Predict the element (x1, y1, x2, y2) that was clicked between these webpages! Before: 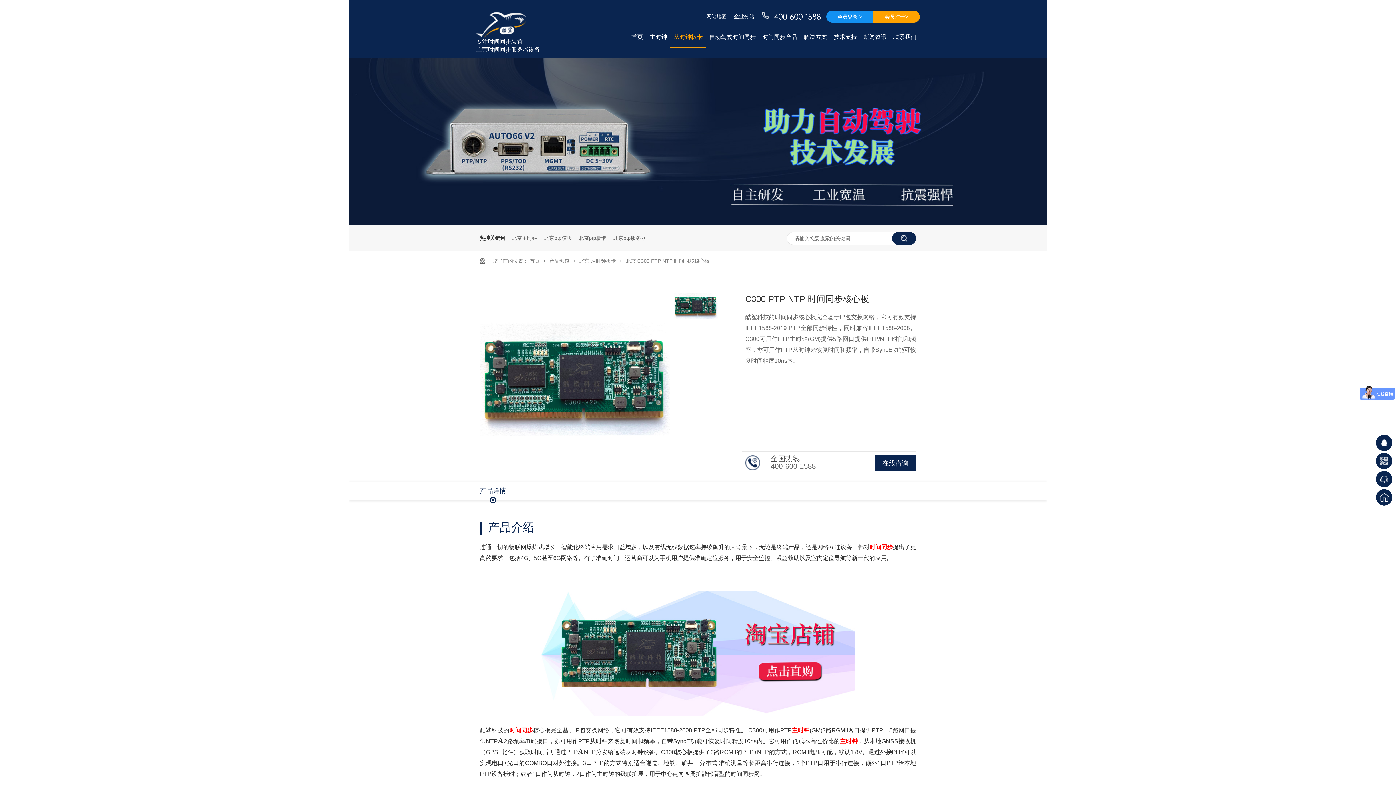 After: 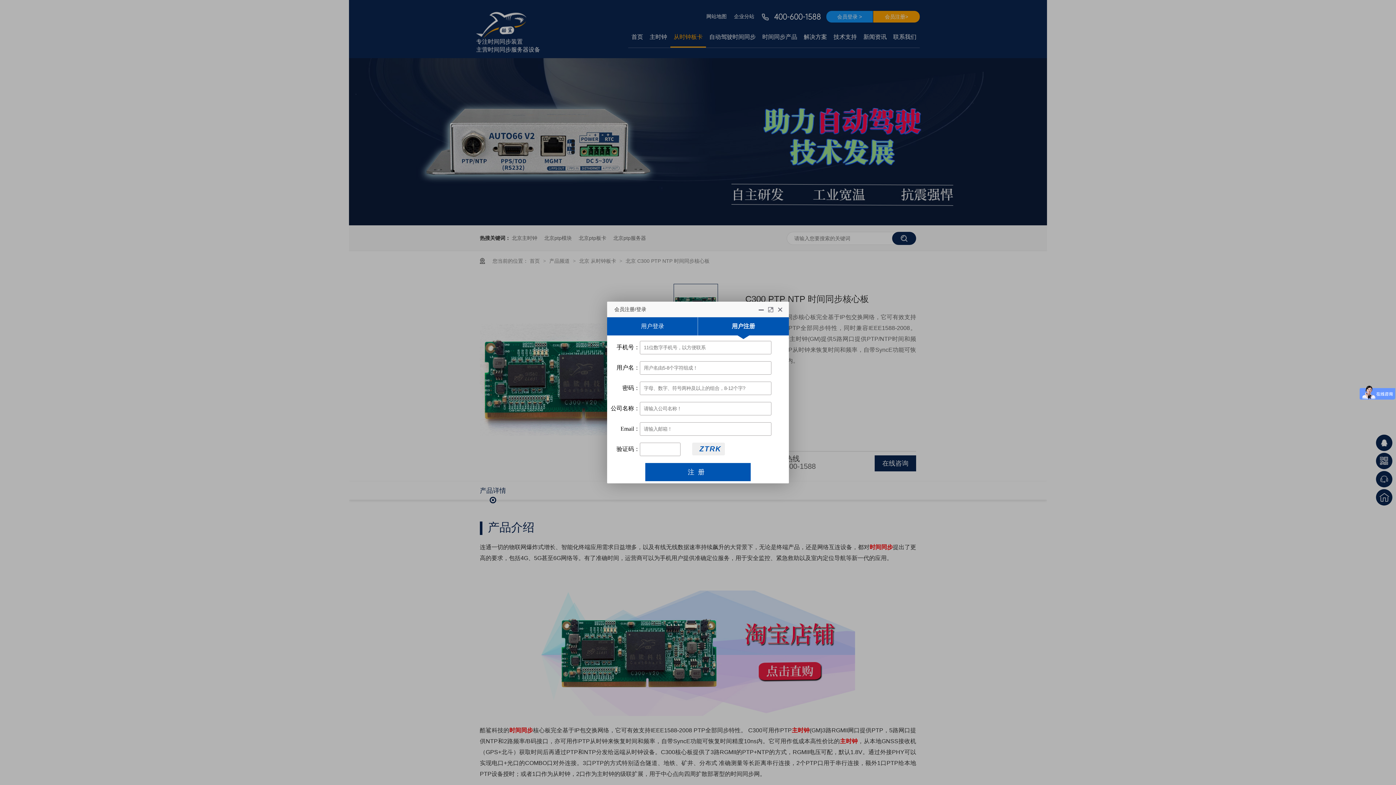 Action: label: 会员注册> bbox: (873, 10, 920, 22)